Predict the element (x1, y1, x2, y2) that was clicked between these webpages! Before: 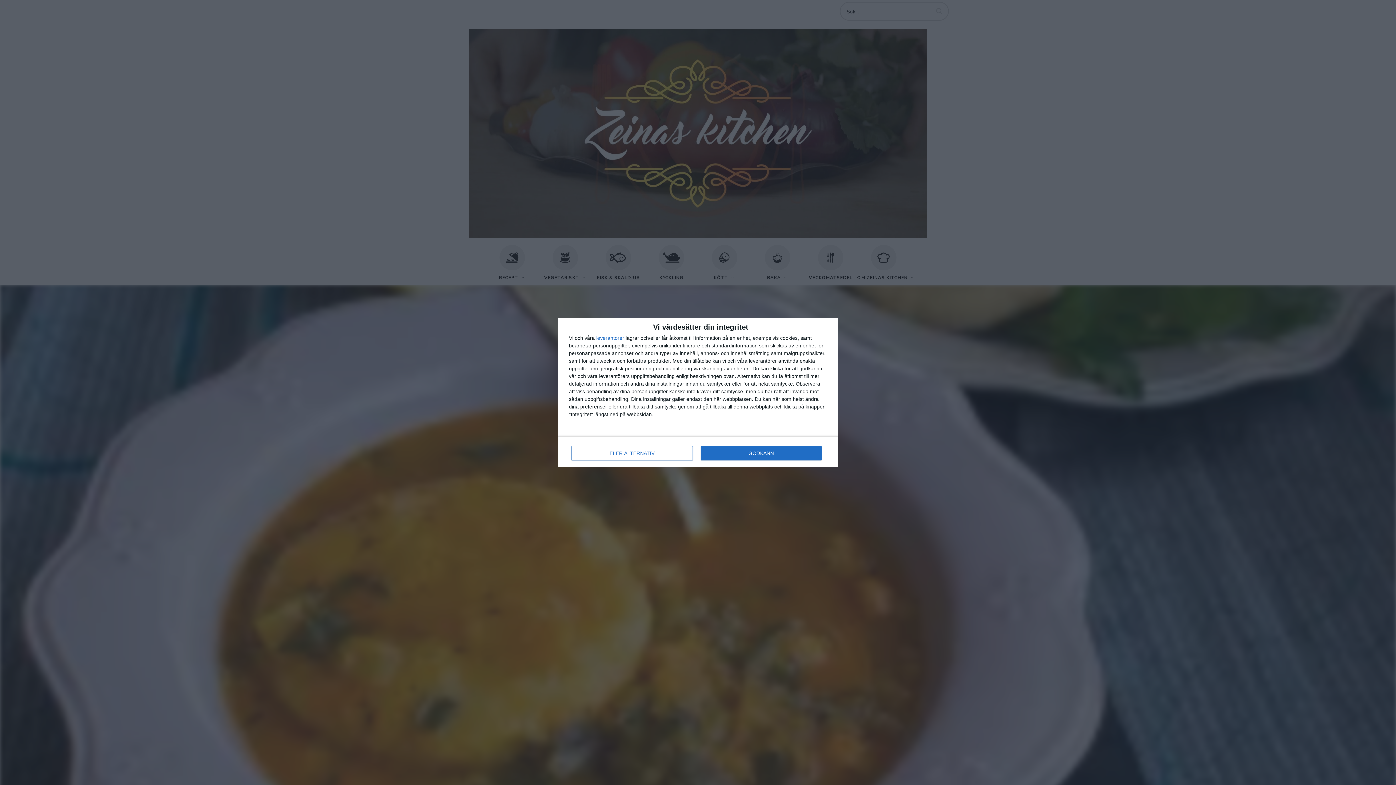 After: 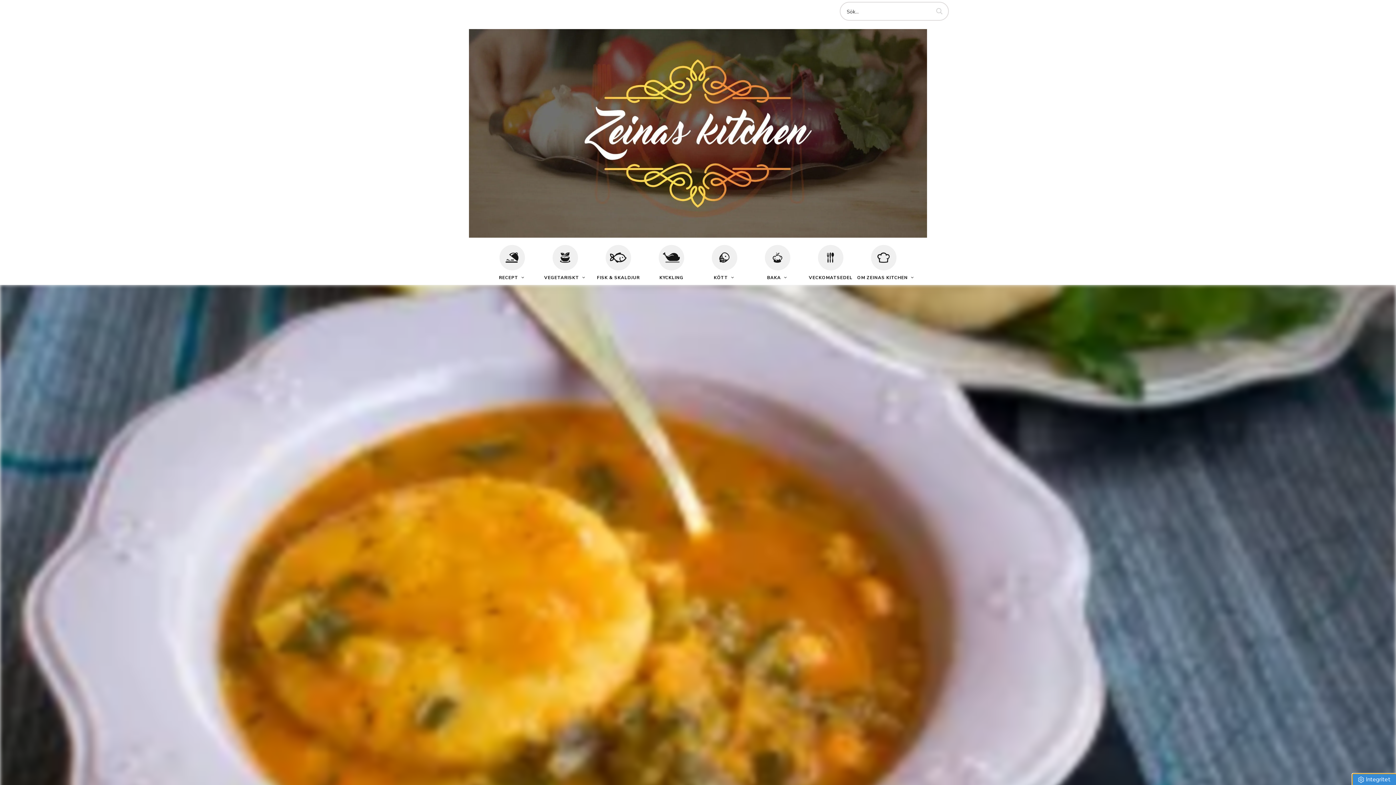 Action: label: GODKÄNN bbox: (700, 446, 821, 460)